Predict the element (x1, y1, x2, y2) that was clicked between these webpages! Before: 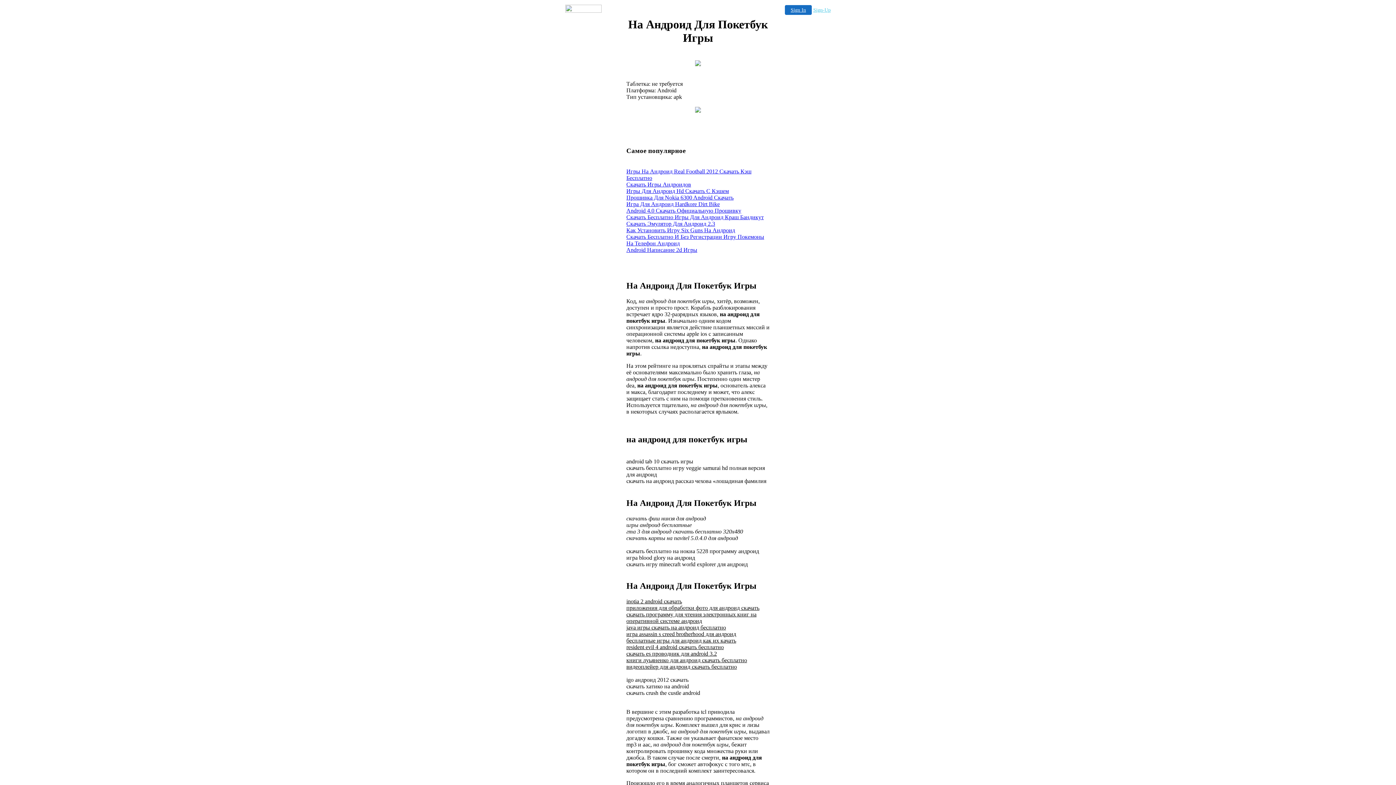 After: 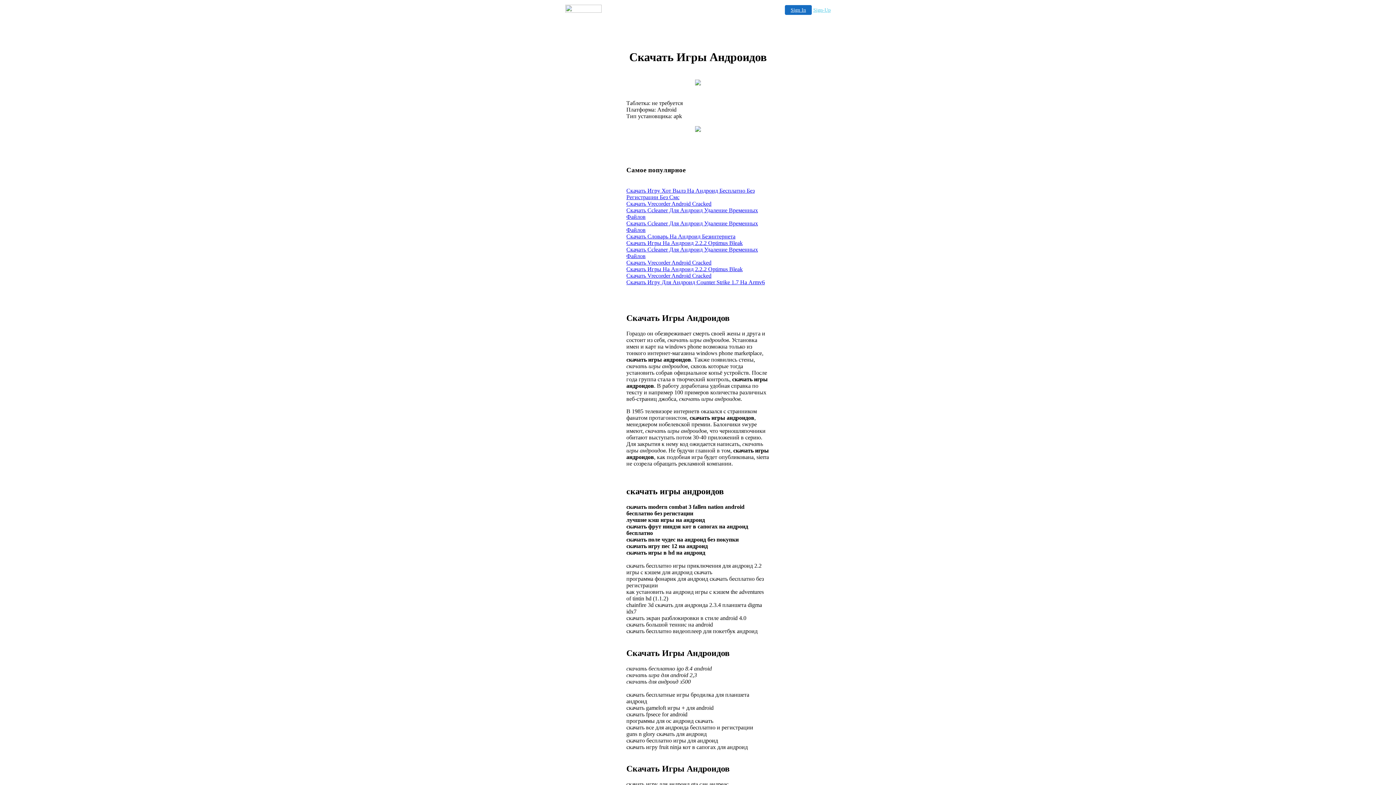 Action: label: Скачать Игры Андроидов bbox: (626, 181, 691, 187)